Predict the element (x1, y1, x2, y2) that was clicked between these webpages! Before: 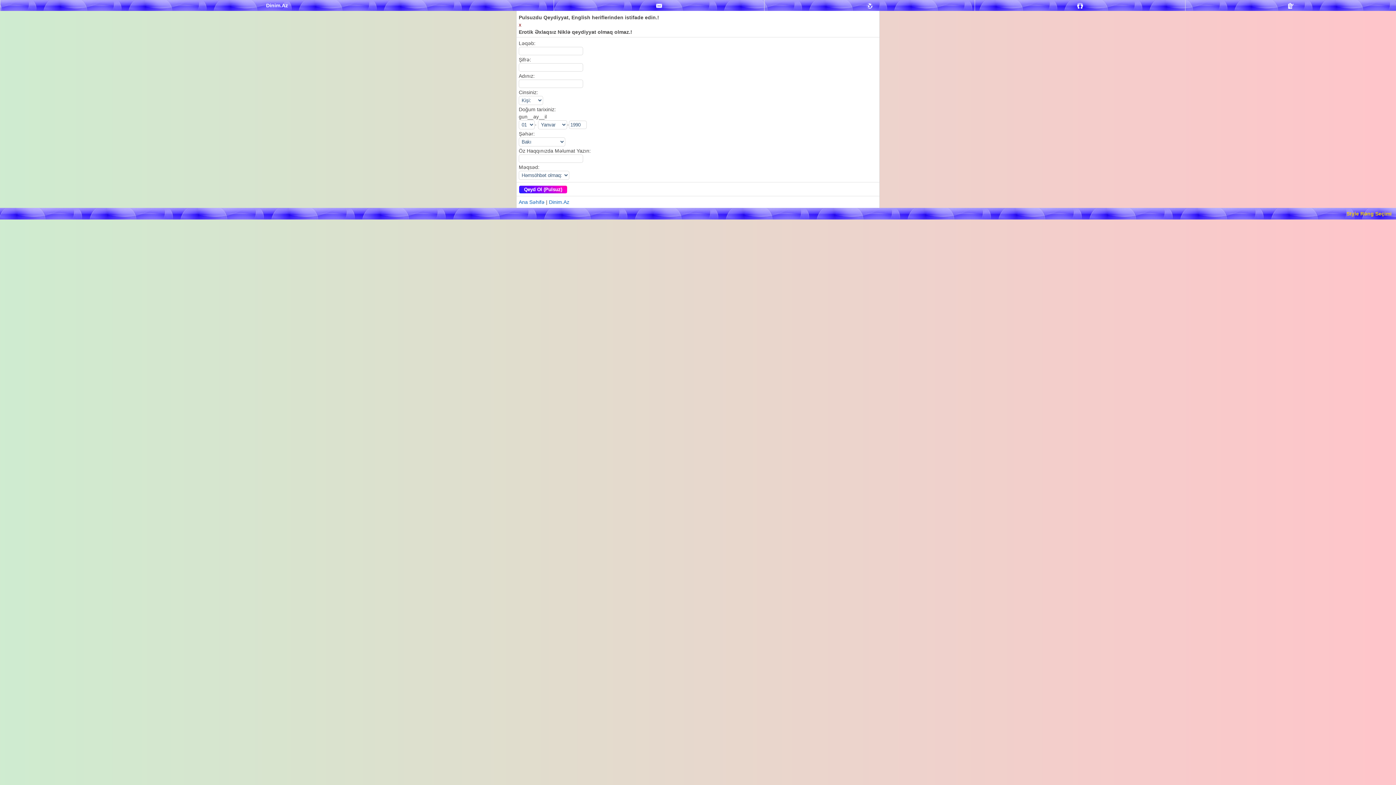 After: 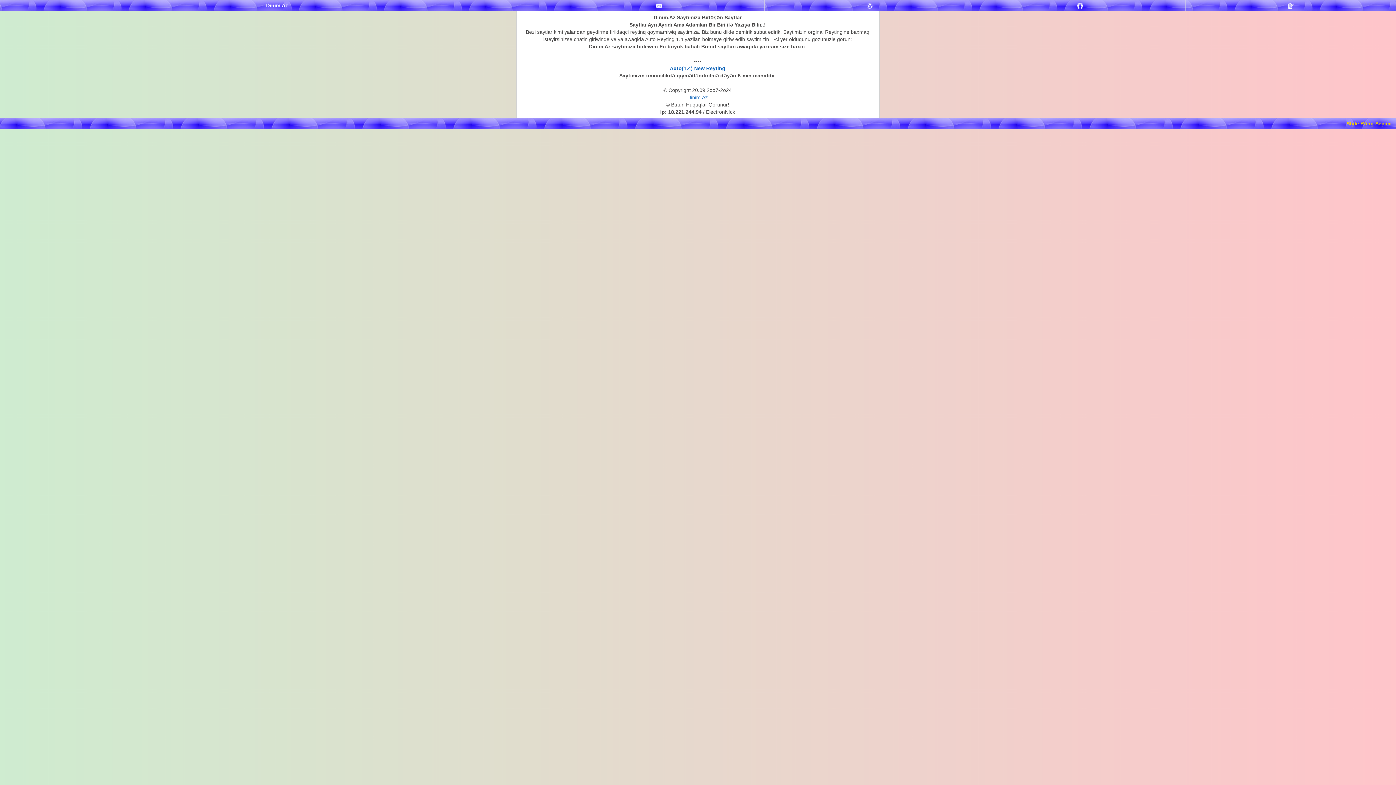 Action: bbox: (764, 0, 974, 10)